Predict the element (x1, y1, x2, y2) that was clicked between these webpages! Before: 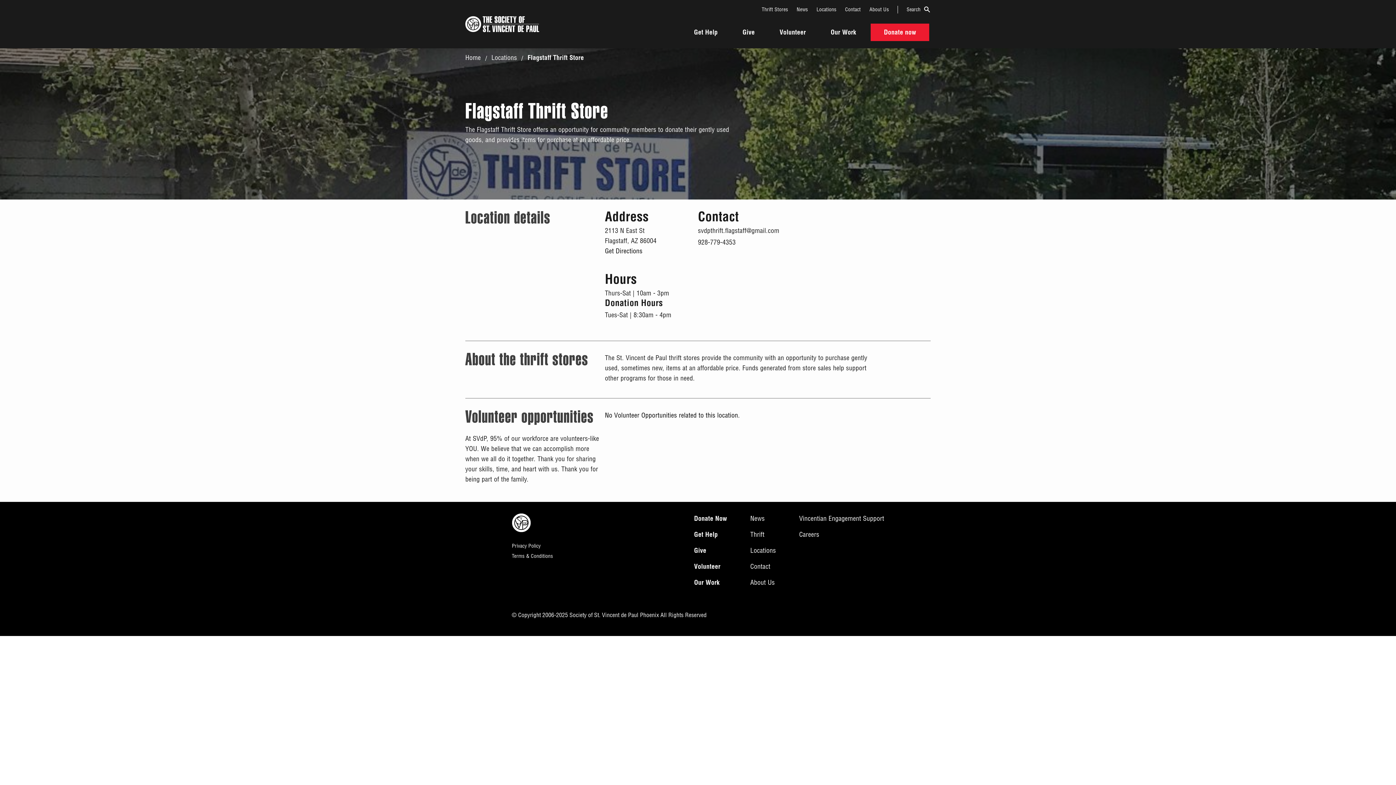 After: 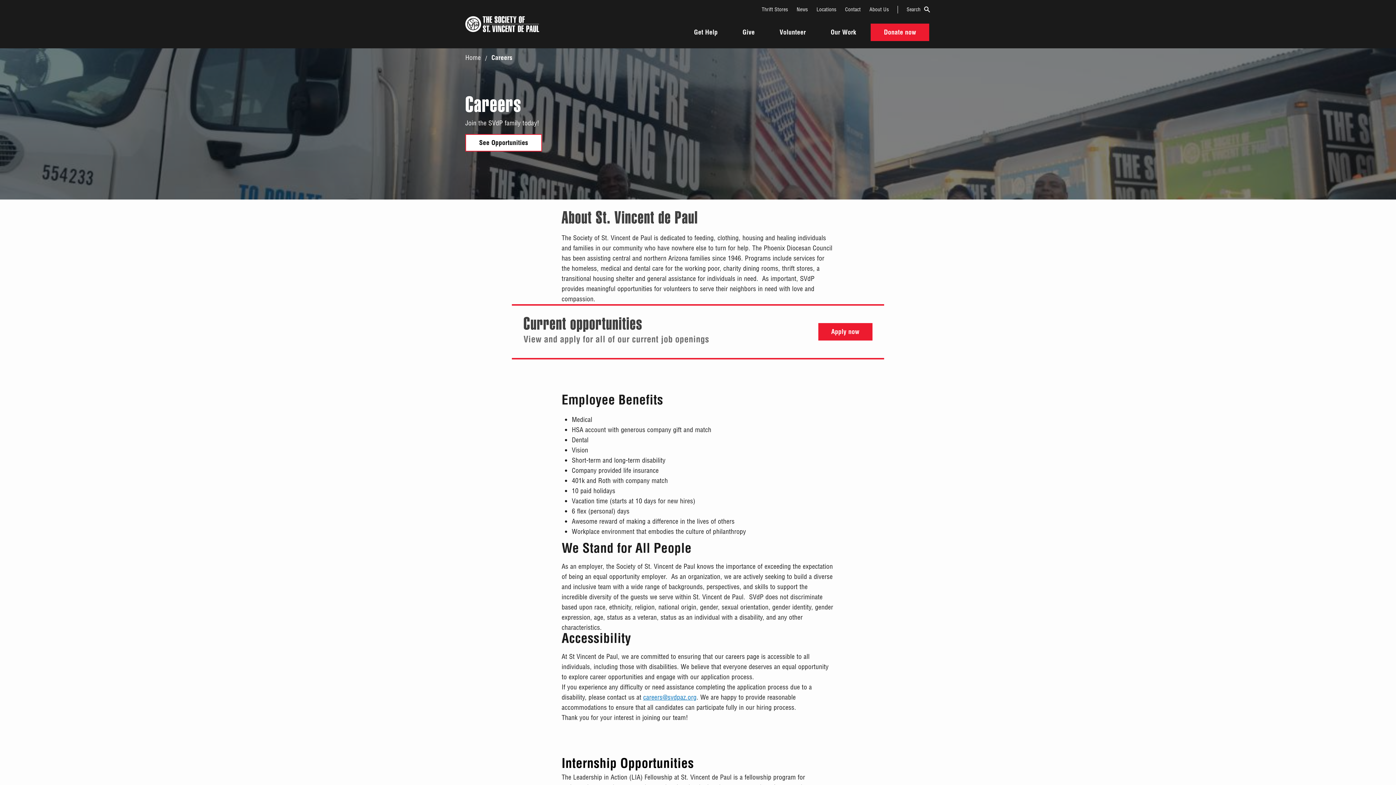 Action: bbox: (799, 530, 819, 538) label: Careers